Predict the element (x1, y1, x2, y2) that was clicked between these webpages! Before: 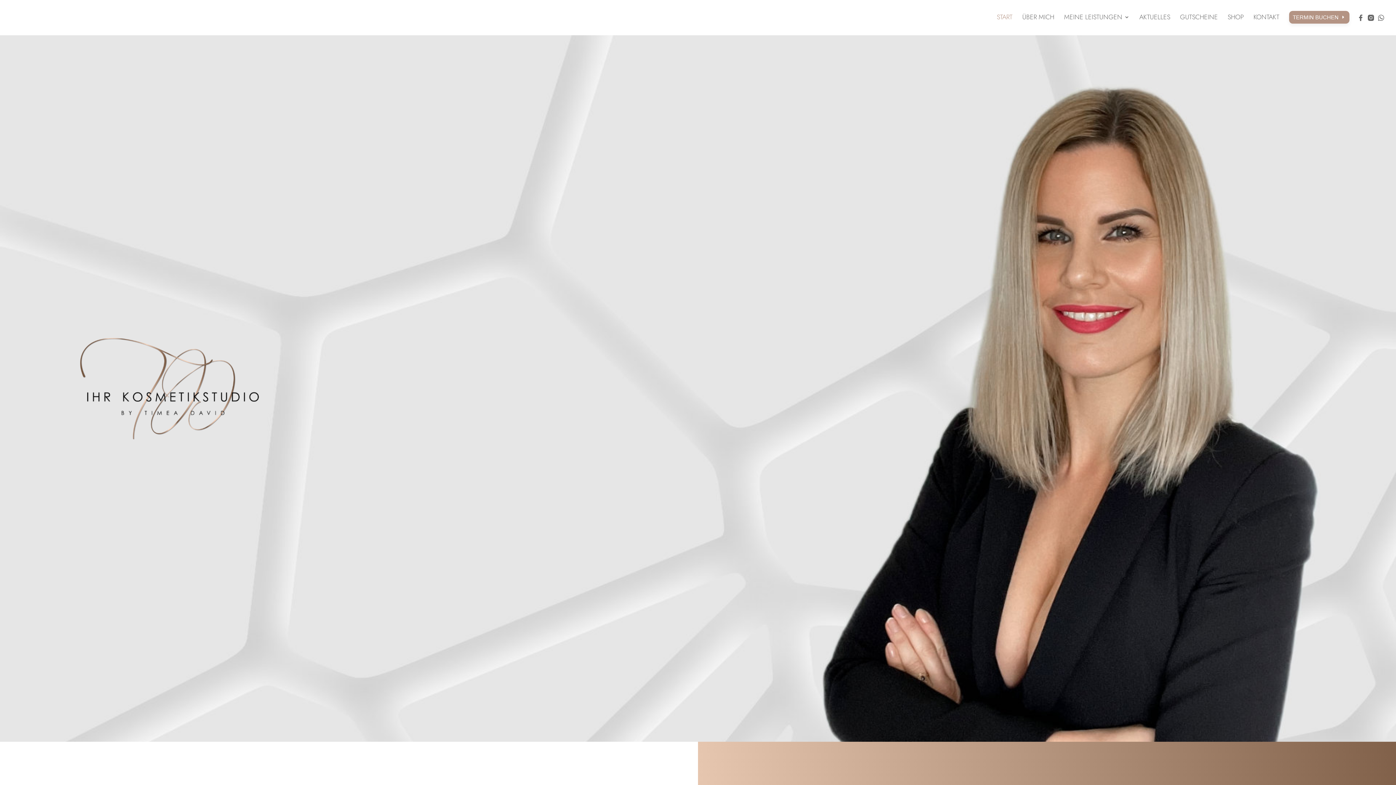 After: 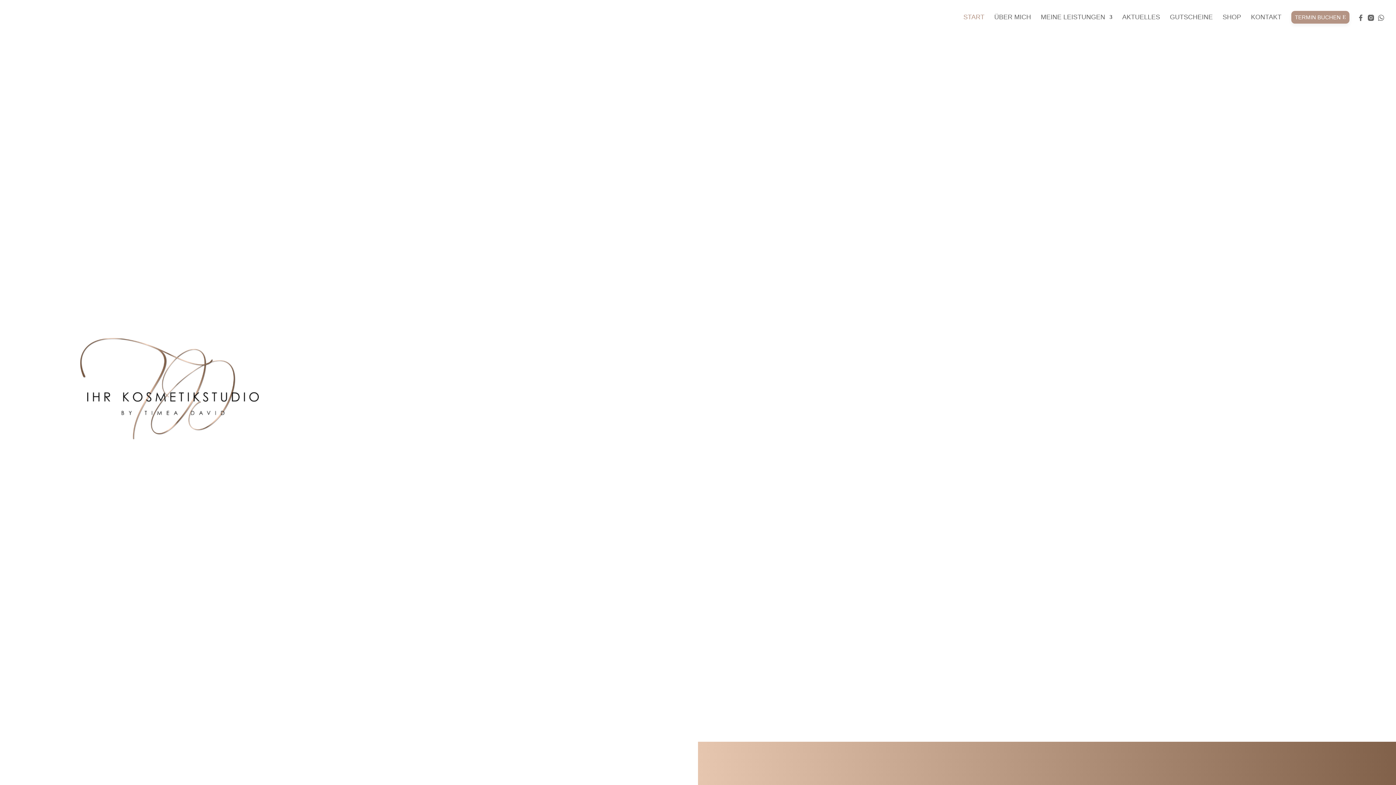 Action: label: START bbox: (997, 11, 1012, 35)